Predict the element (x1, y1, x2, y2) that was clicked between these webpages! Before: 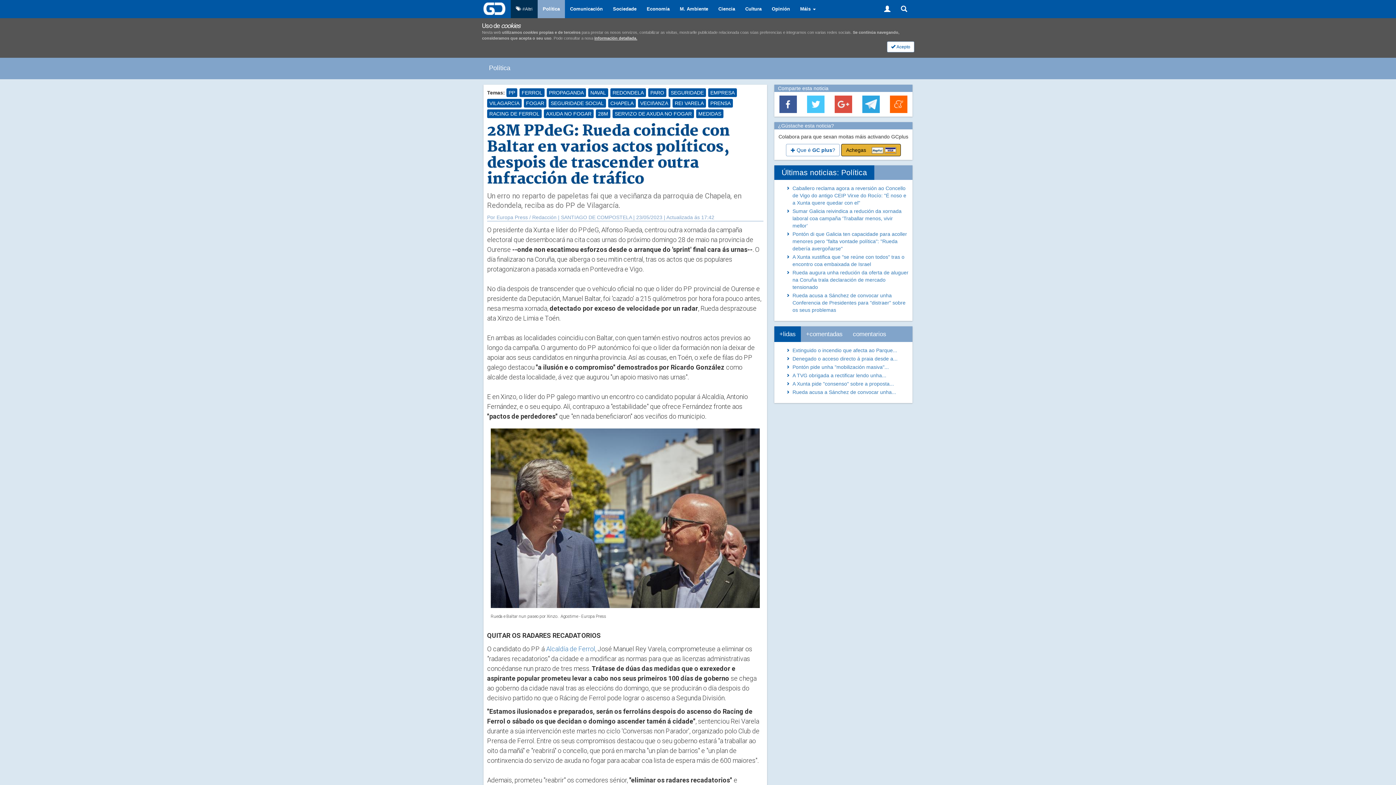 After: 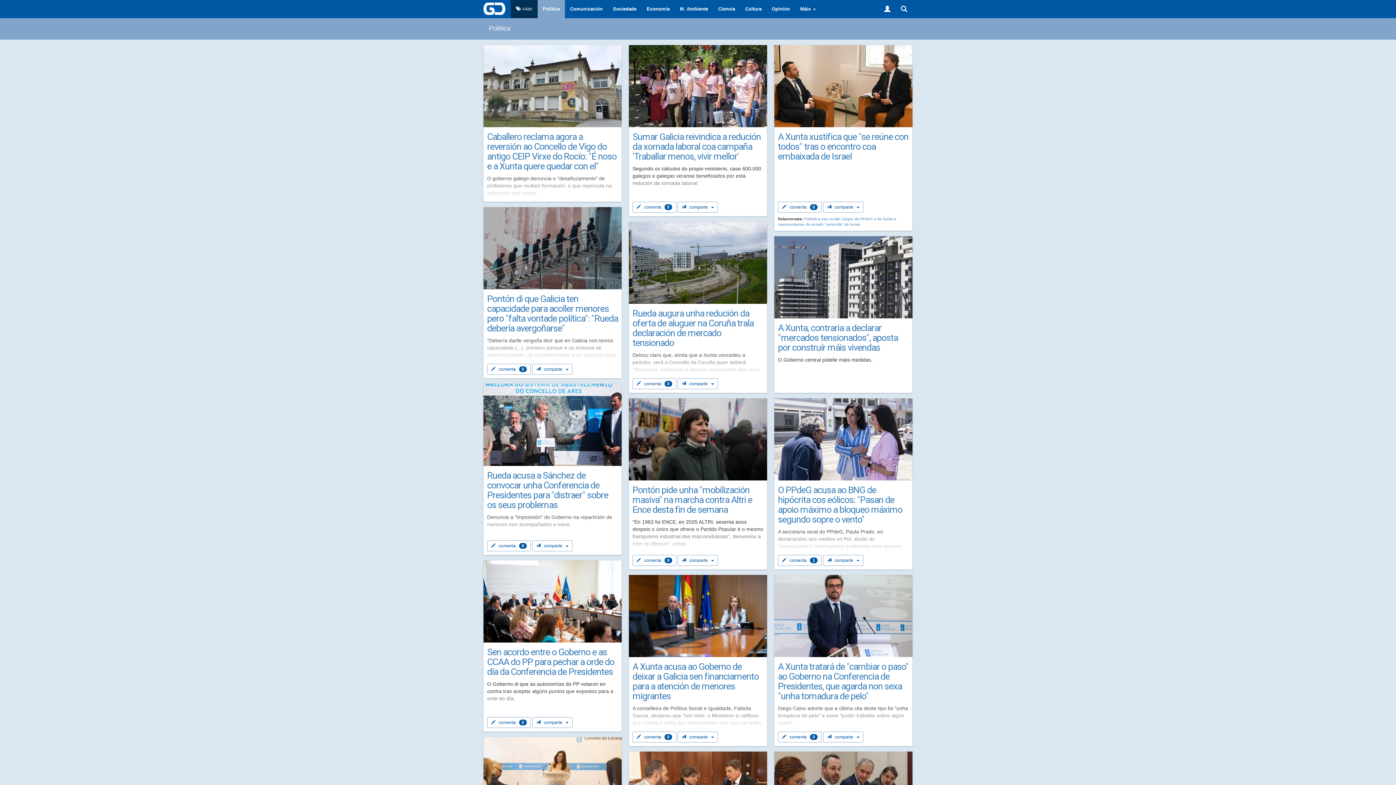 Action: bbox: (774, 170, 878, 176) label: Últimas noticias: Política